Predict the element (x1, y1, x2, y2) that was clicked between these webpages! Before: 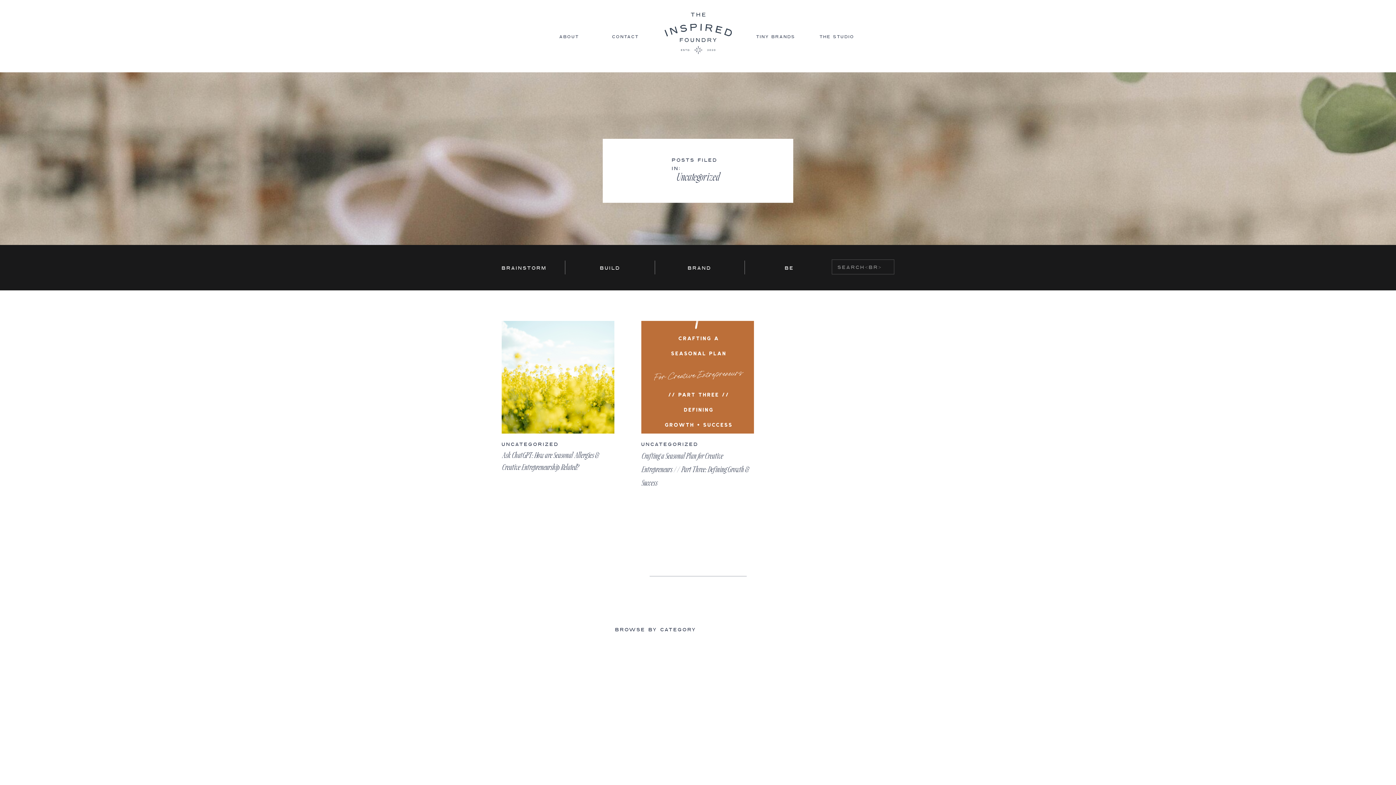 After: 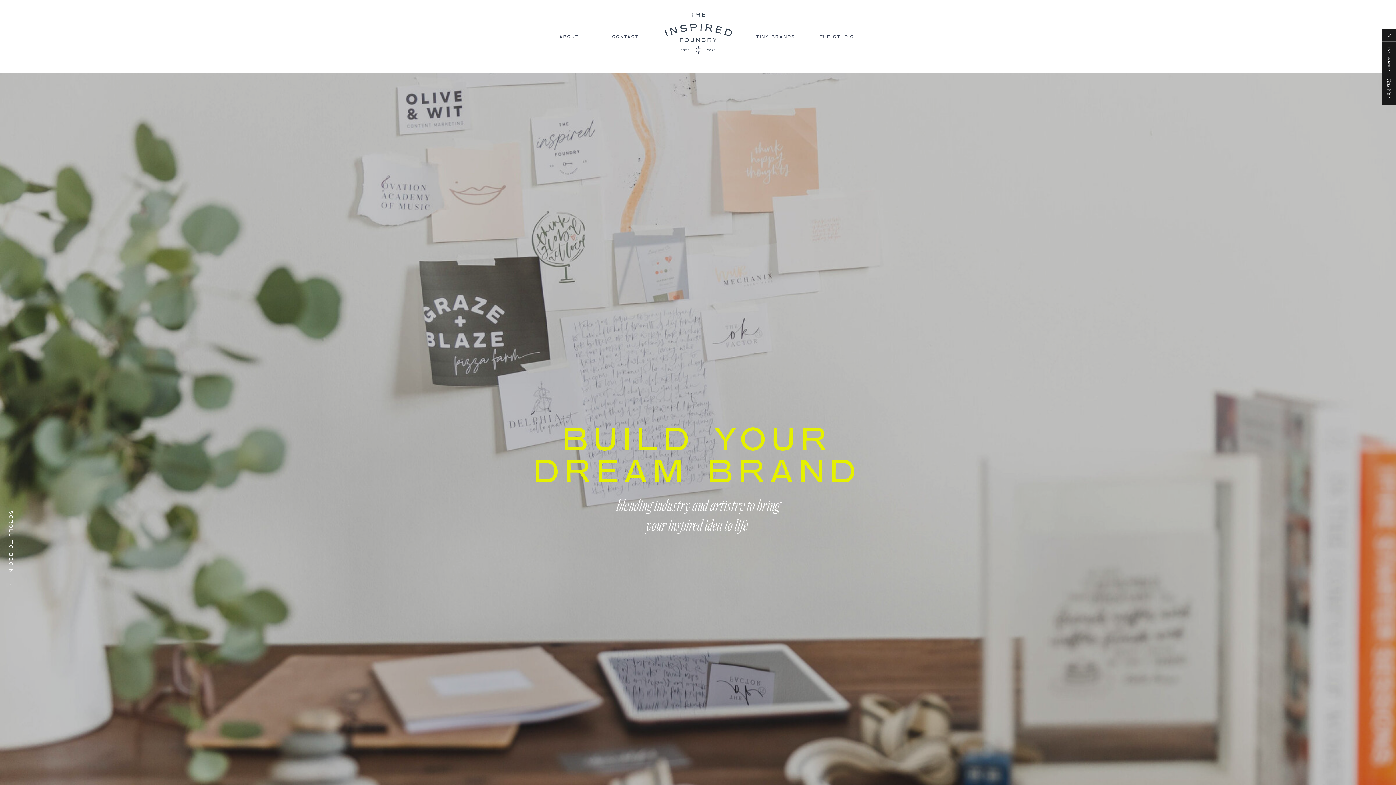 Action: bbox: (664, 12, 732, 54)